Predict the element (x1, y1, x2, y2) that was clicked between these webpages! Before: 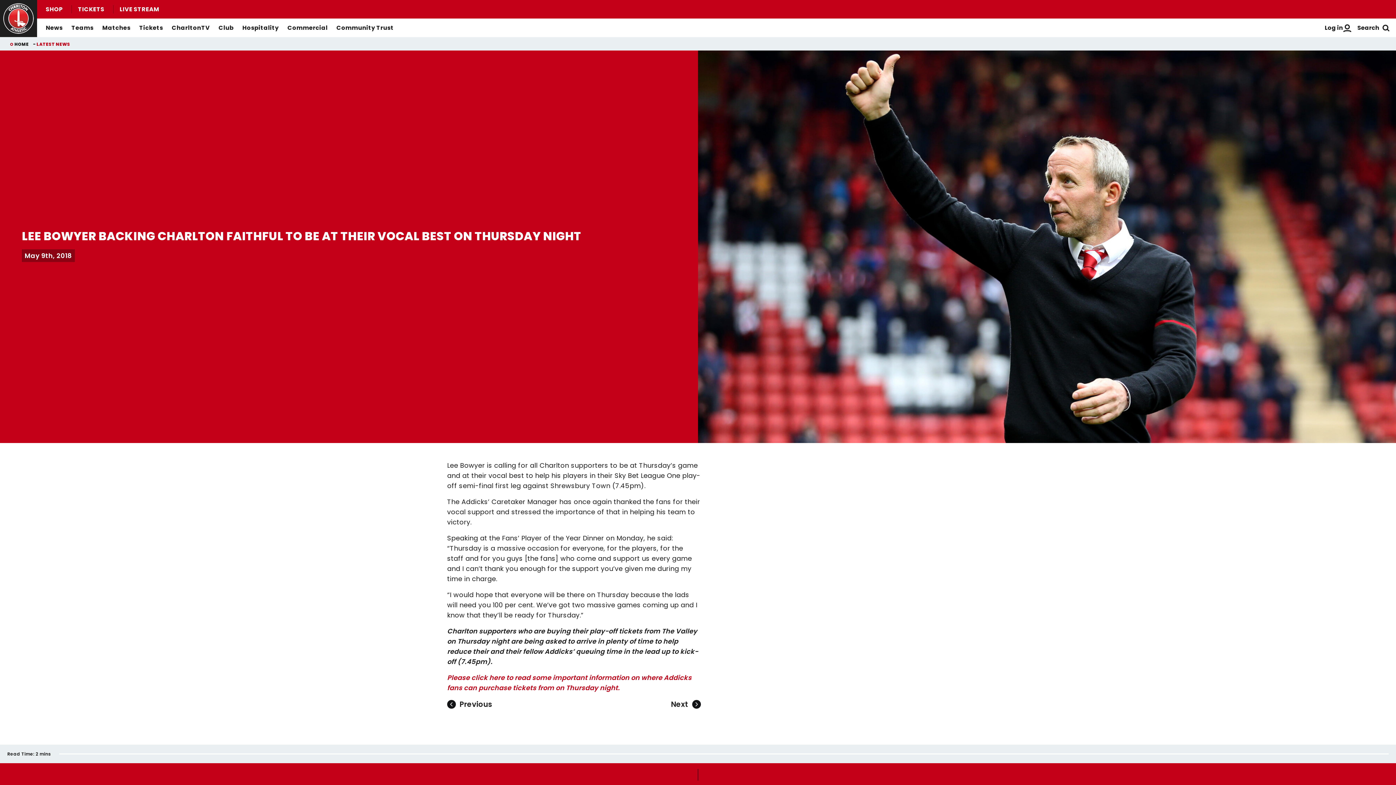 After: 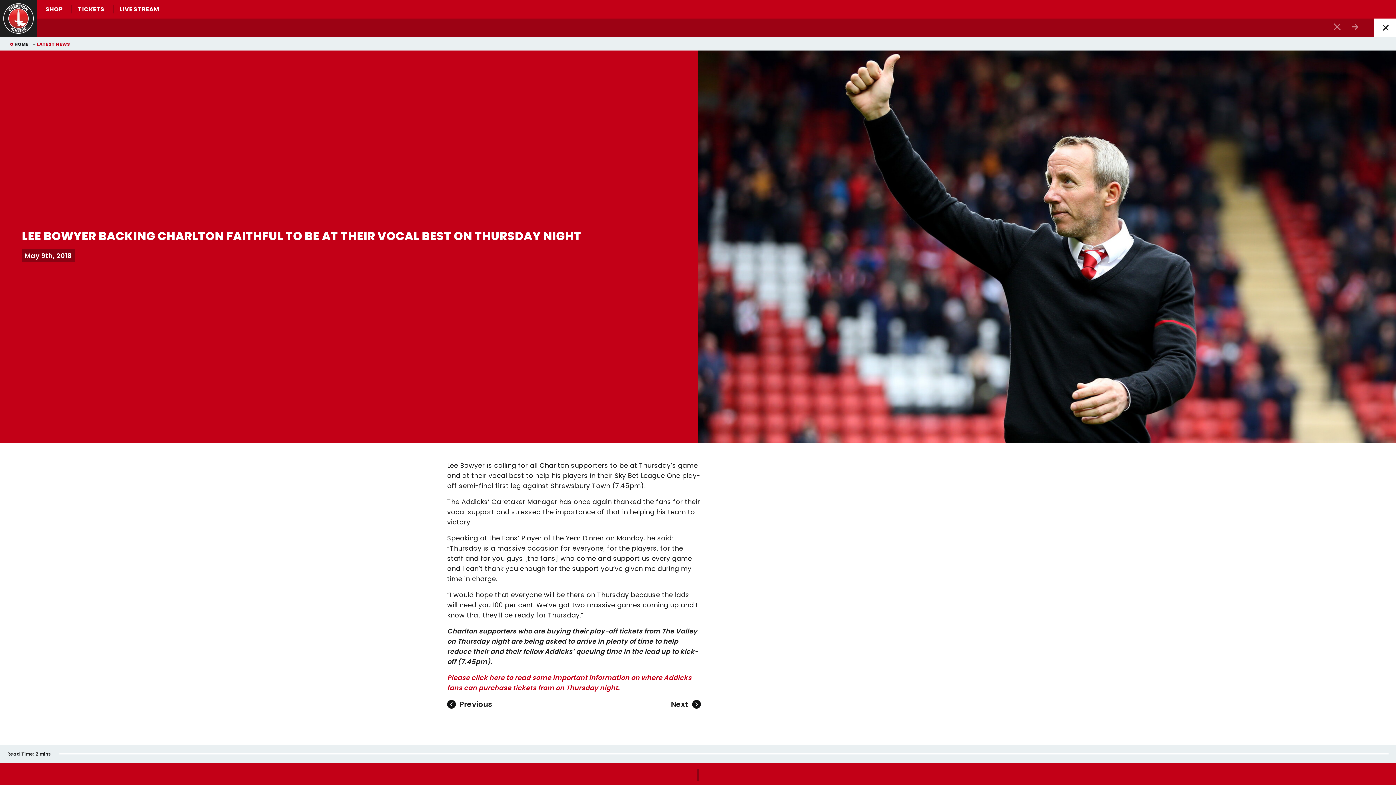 Action: bbox: (1357, 18, 1390, 37) label: Toggle search